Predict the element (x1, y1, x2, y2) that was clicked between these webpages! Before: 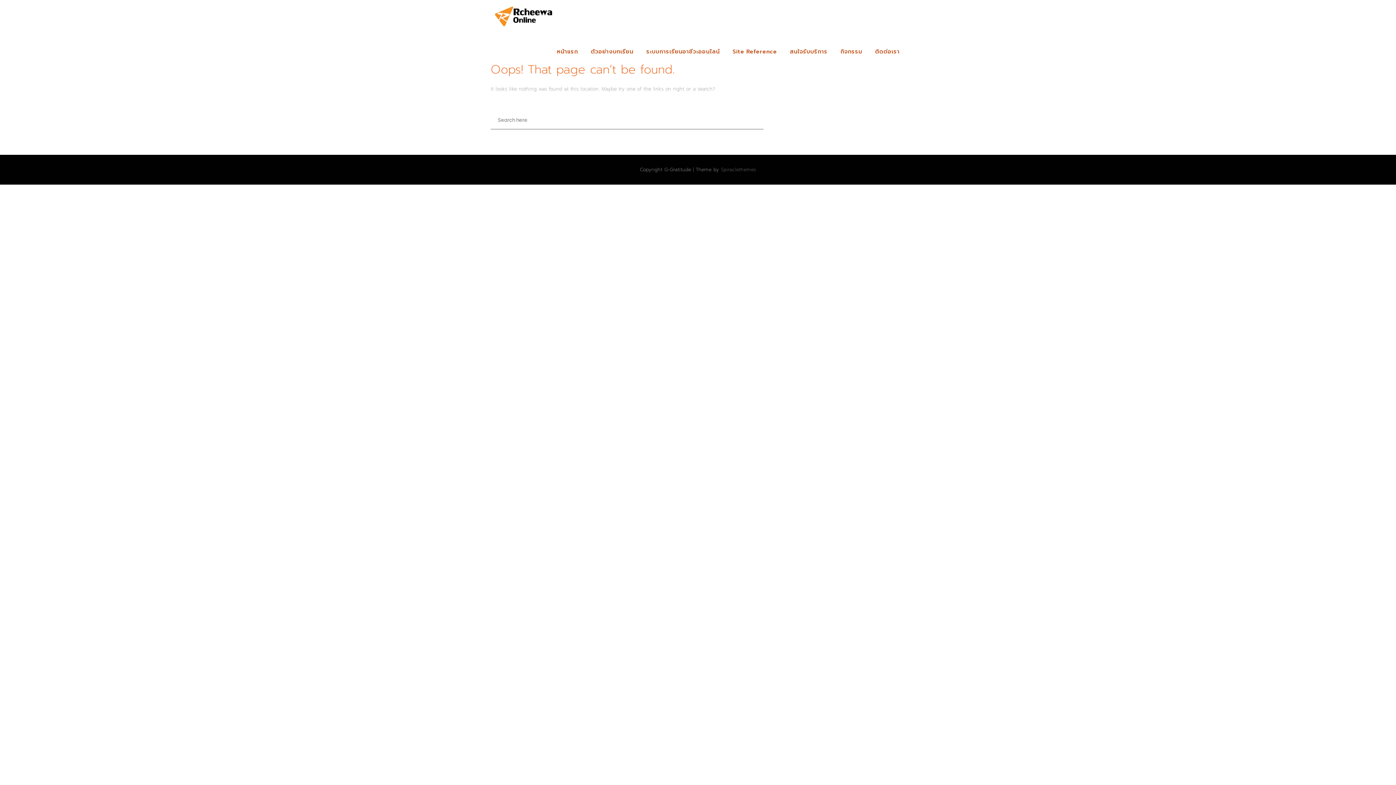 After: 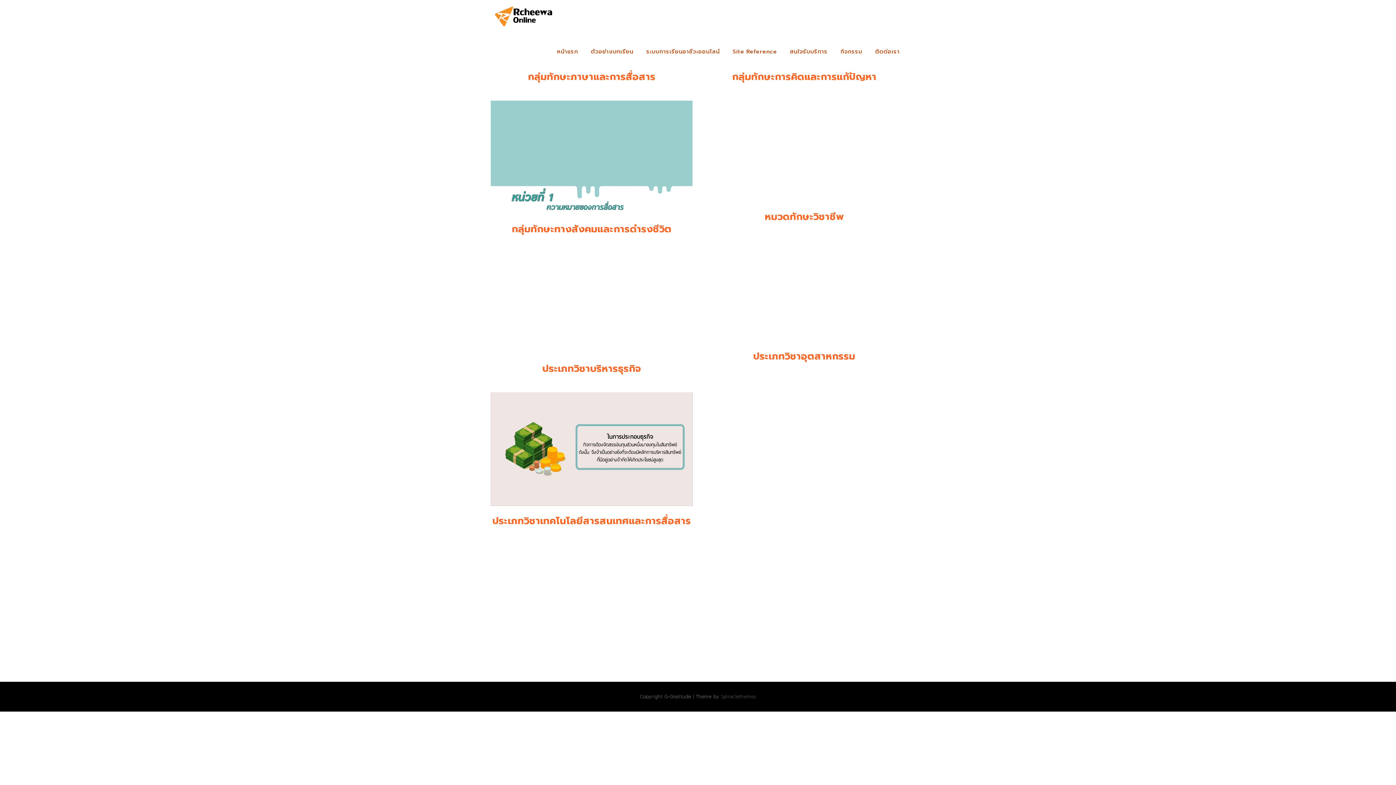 Action: bbox: (587, 38, 637, 64) label: ตัวอย่างบทเรียน